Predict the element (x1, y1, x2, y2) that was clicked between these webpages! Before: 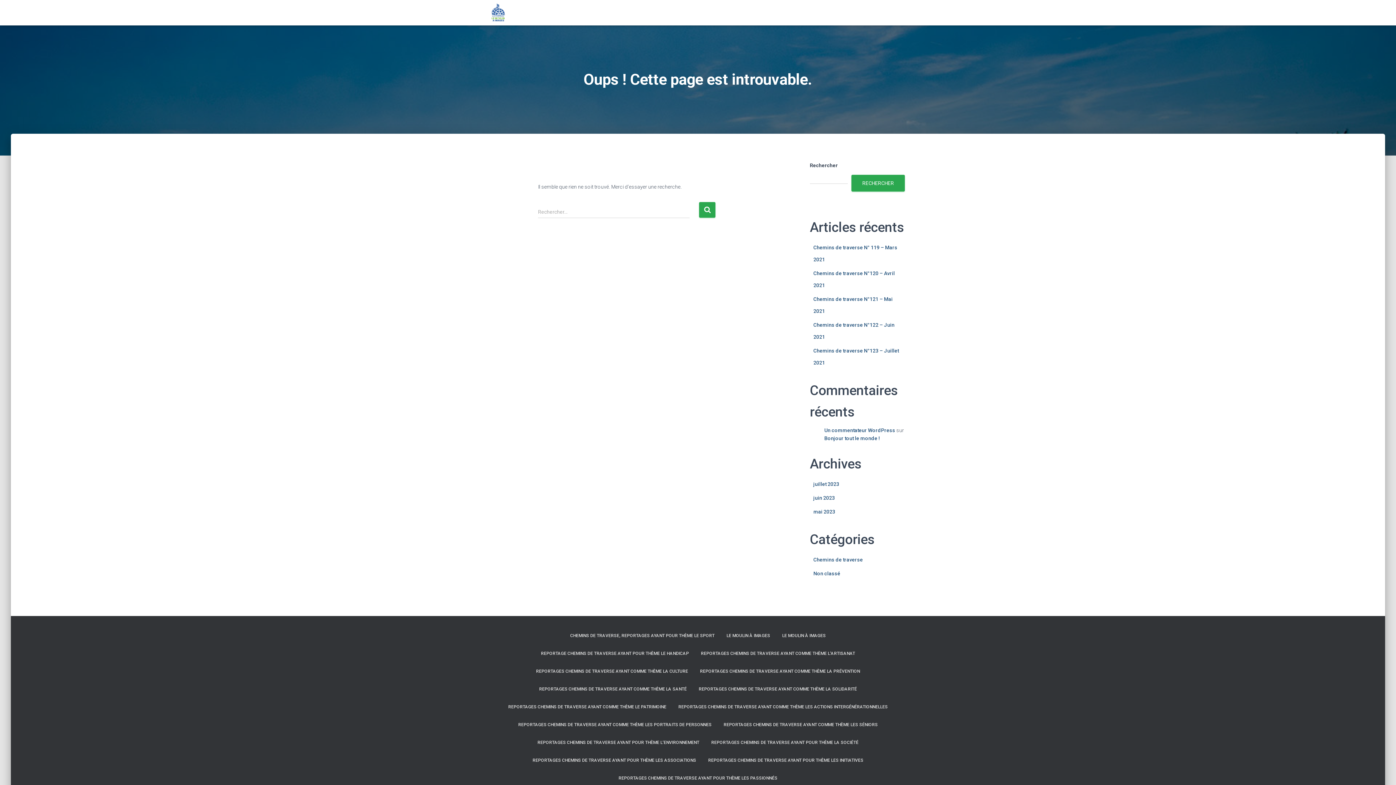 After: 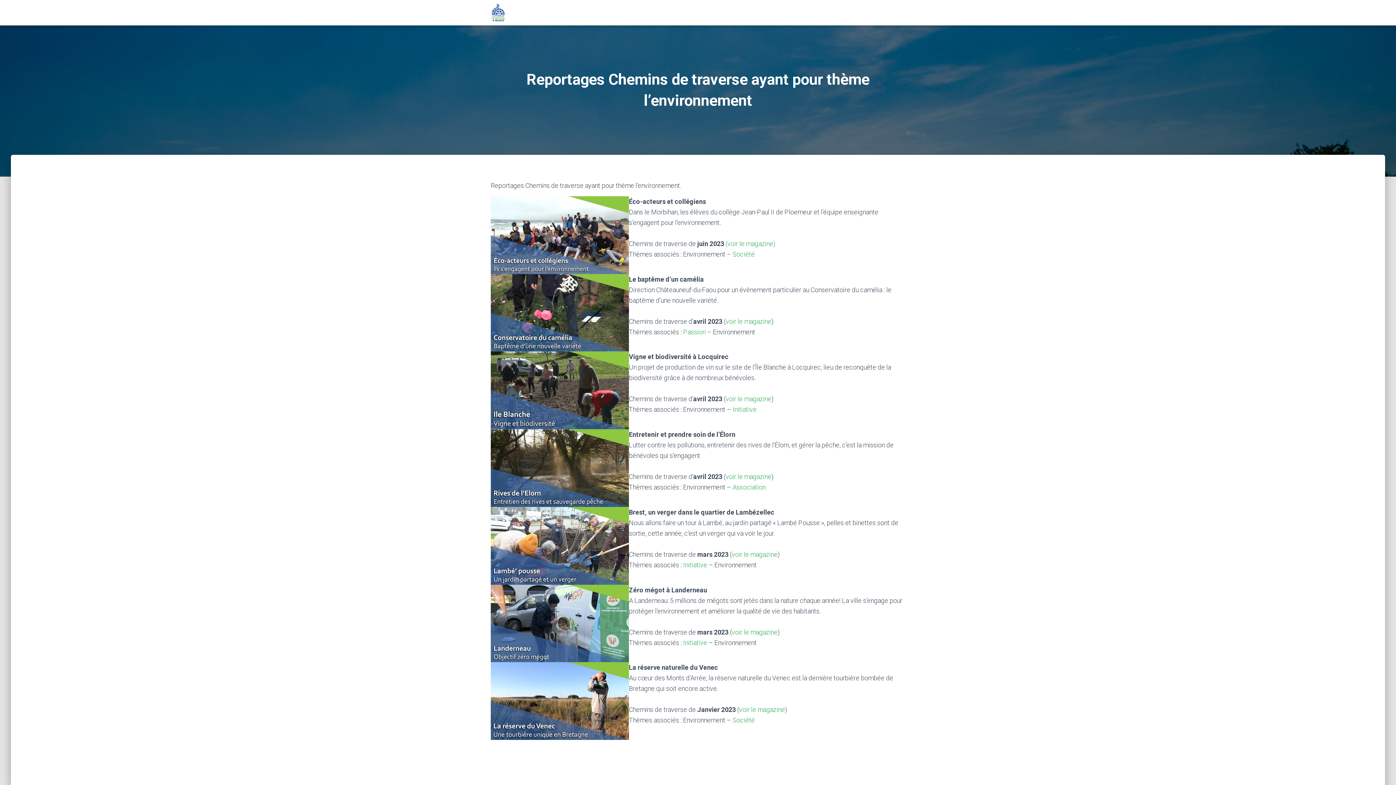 Action: label: REPORTAGES CHEMINS DE TRAVERSE AYANT POUR THÈME L’ENVIRONNEMENT bbox: (532, 734, 704, 751)